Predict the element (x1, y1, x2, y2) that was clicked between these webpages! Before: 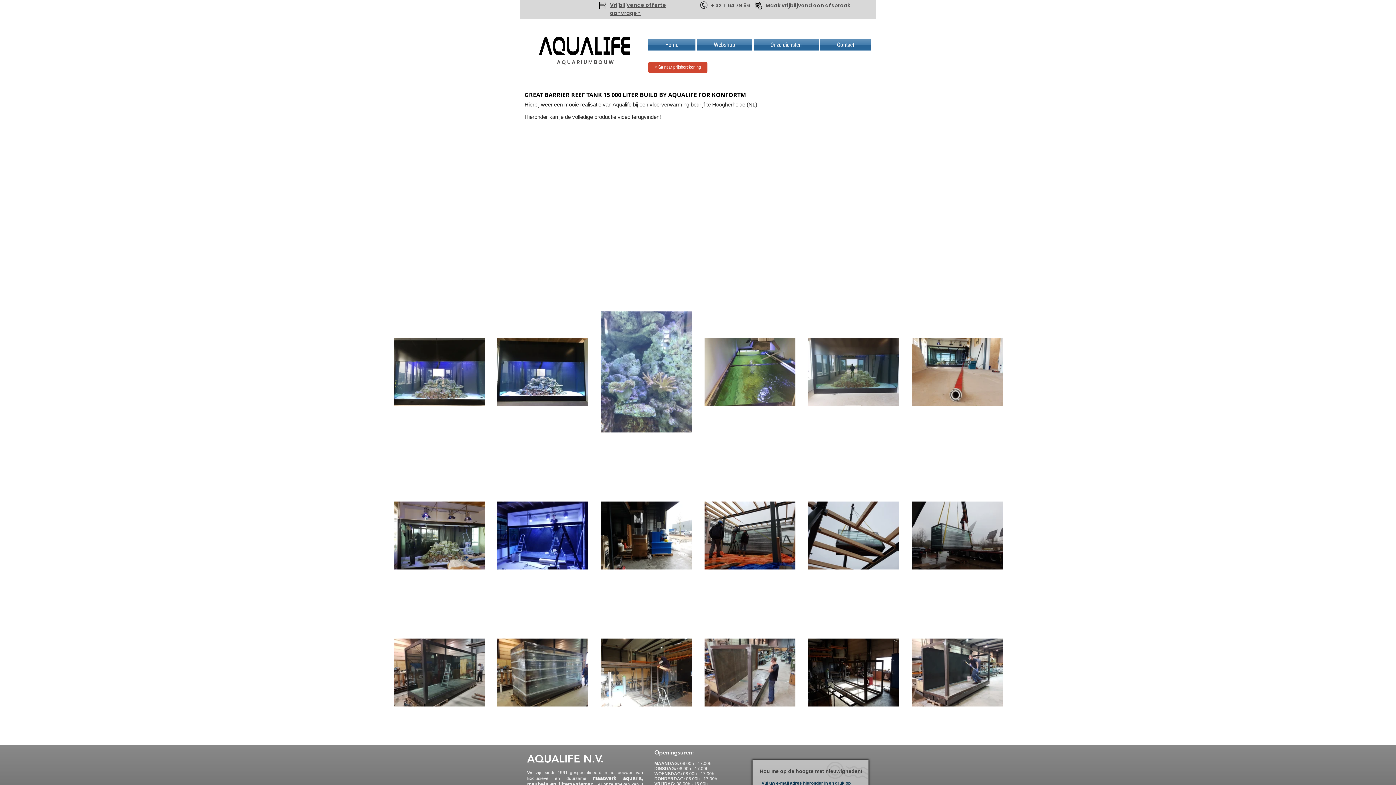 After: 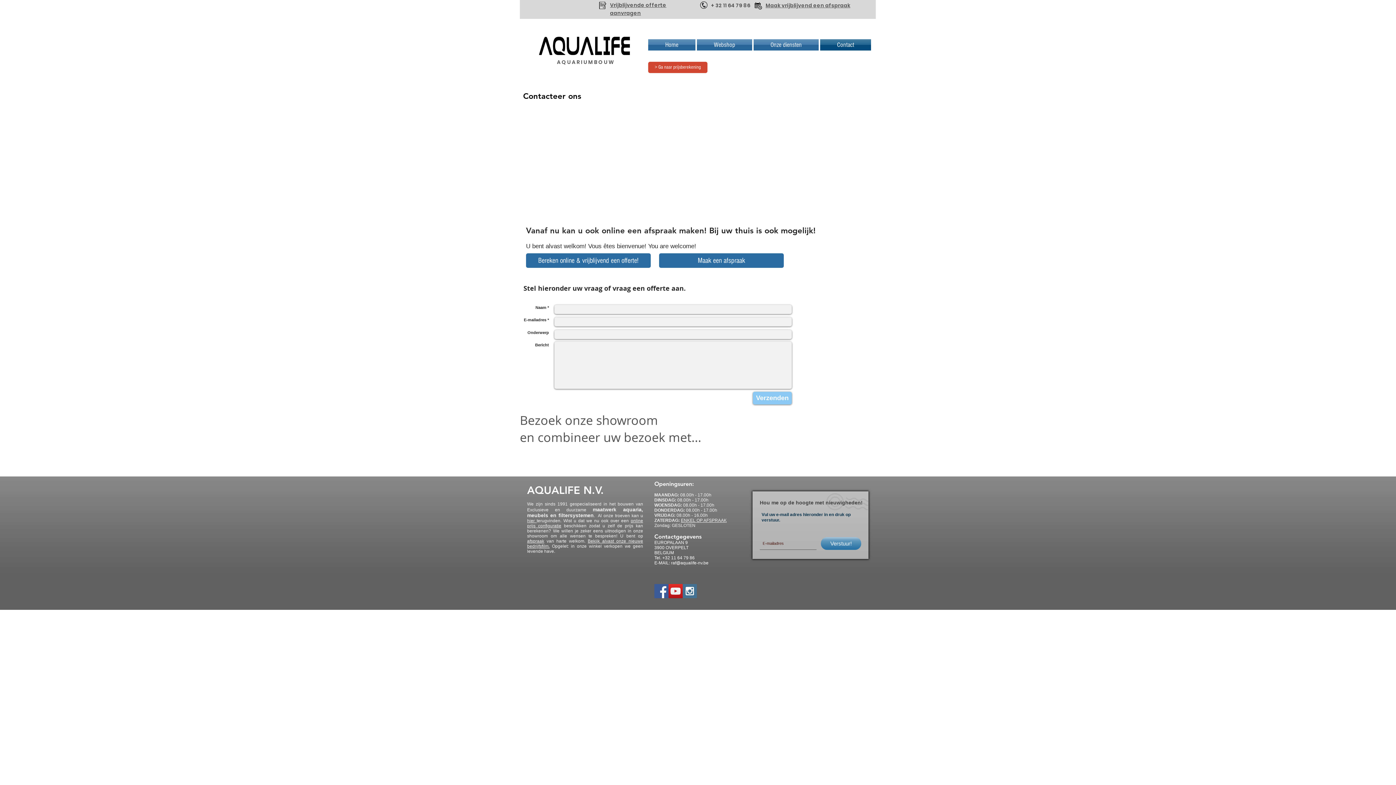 Action: label: Contact bbox: (819, 39, 871, 50)